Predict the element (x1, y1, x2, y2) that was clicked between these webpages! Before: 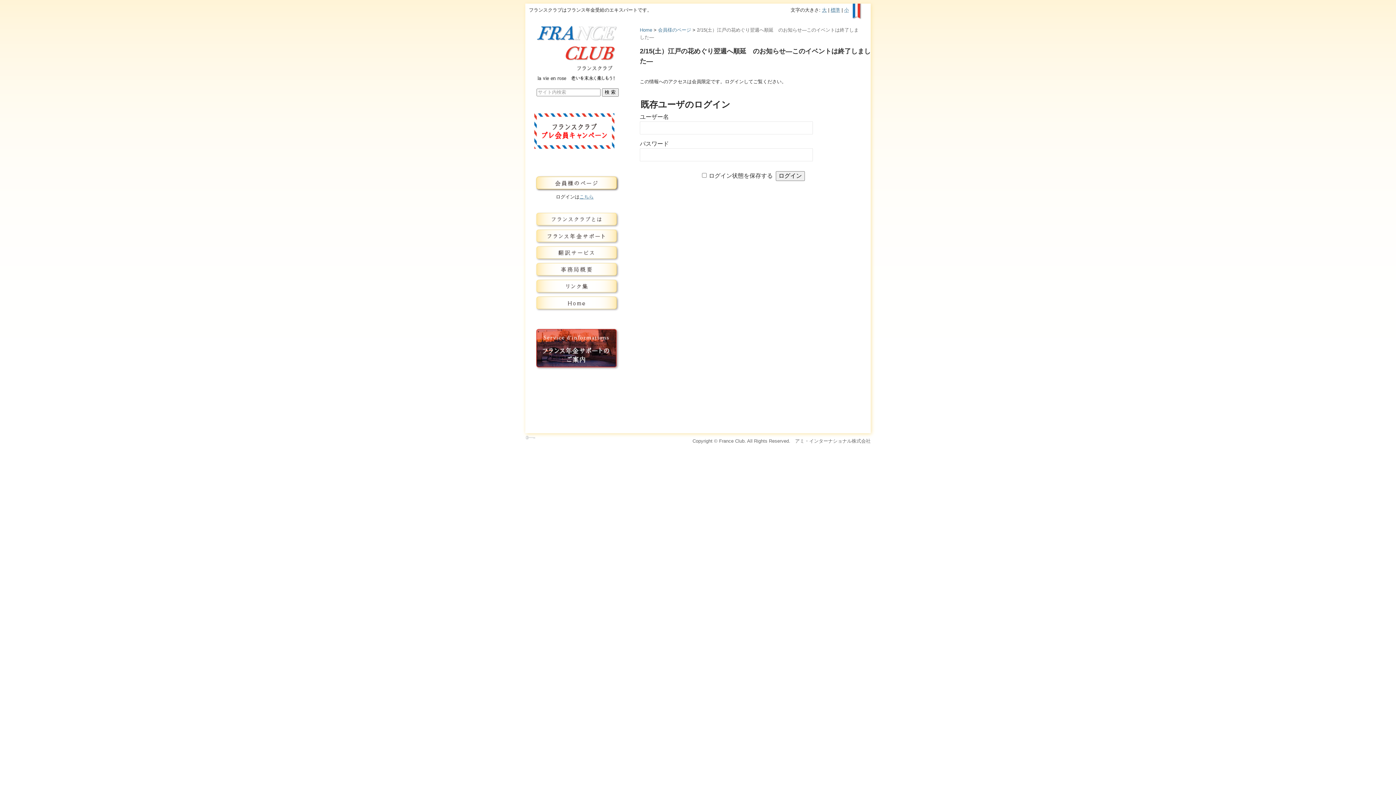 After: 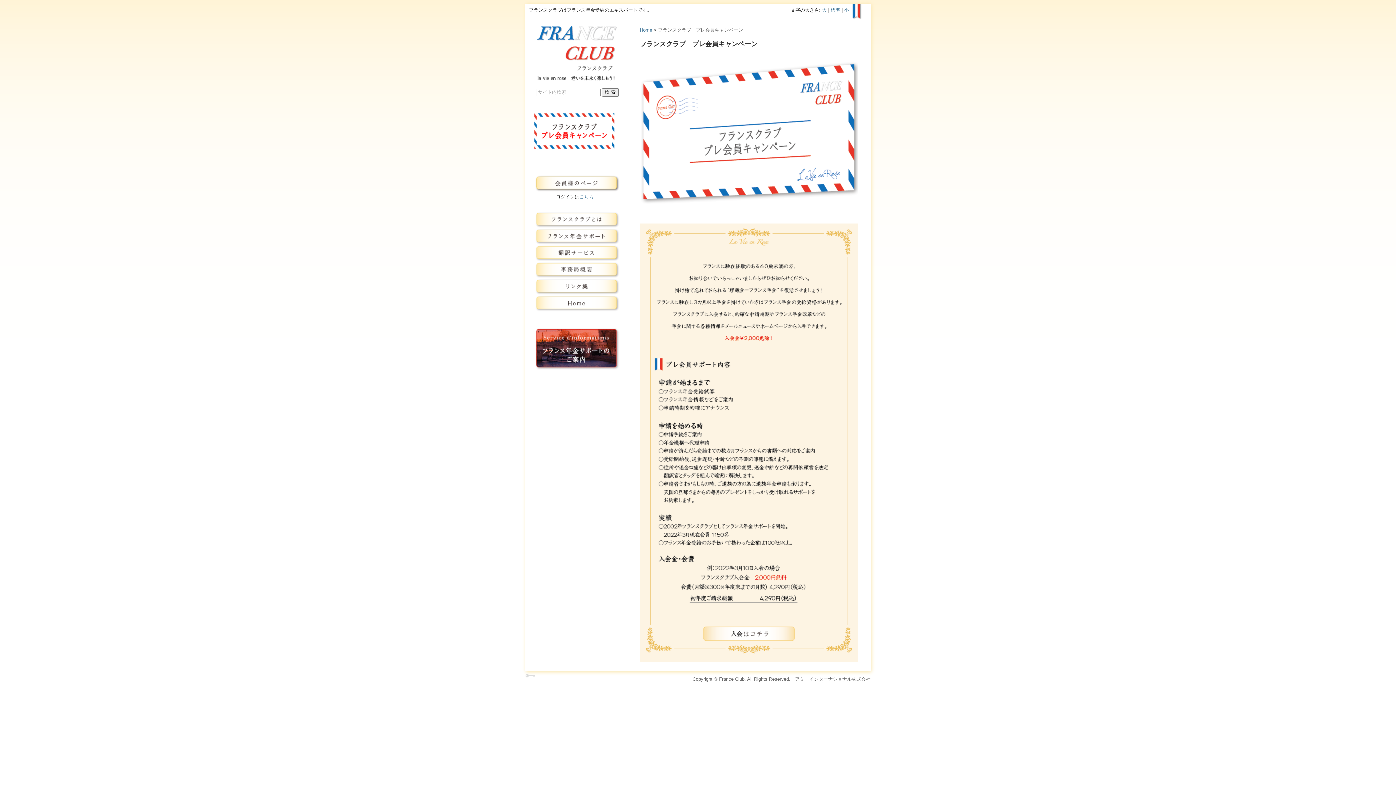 Action: bbox: (525, 150, 624, 156)